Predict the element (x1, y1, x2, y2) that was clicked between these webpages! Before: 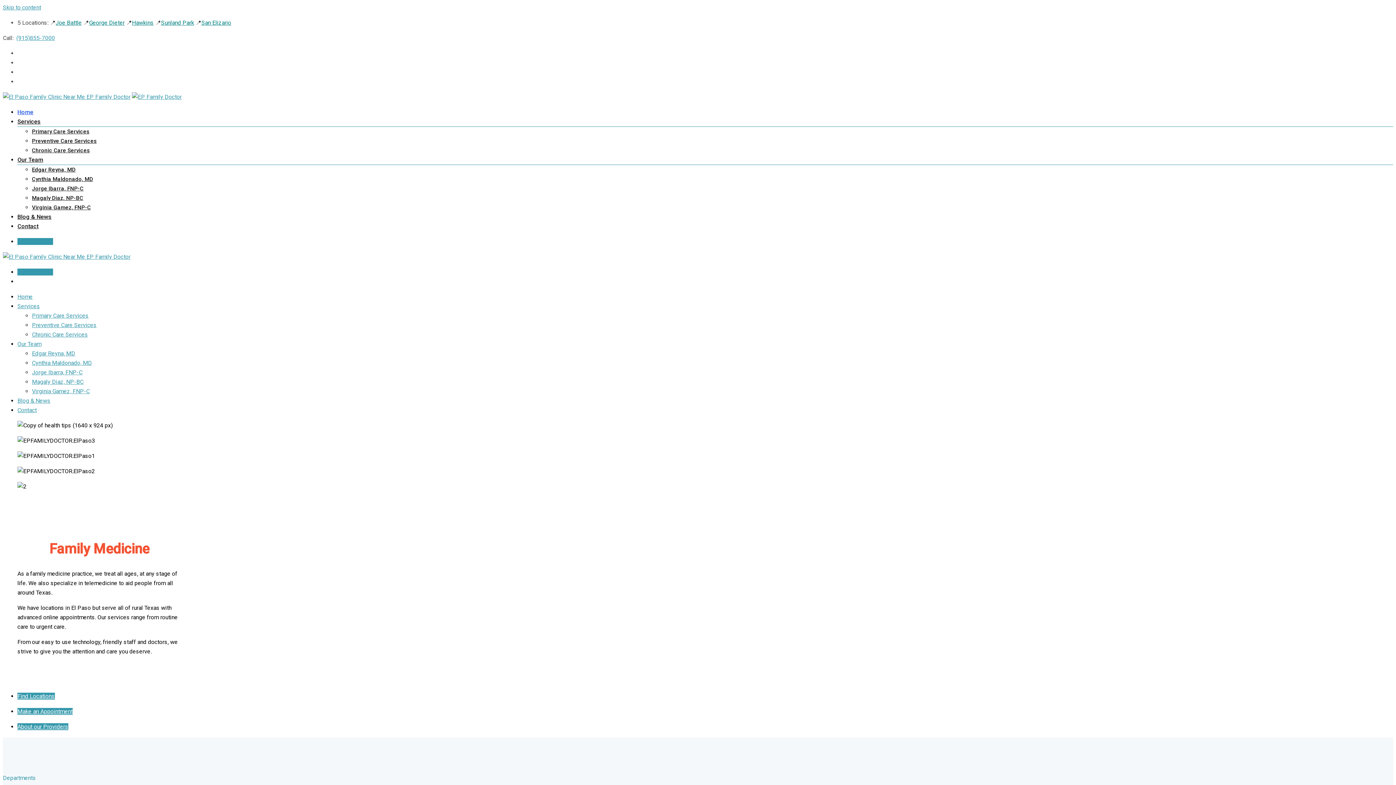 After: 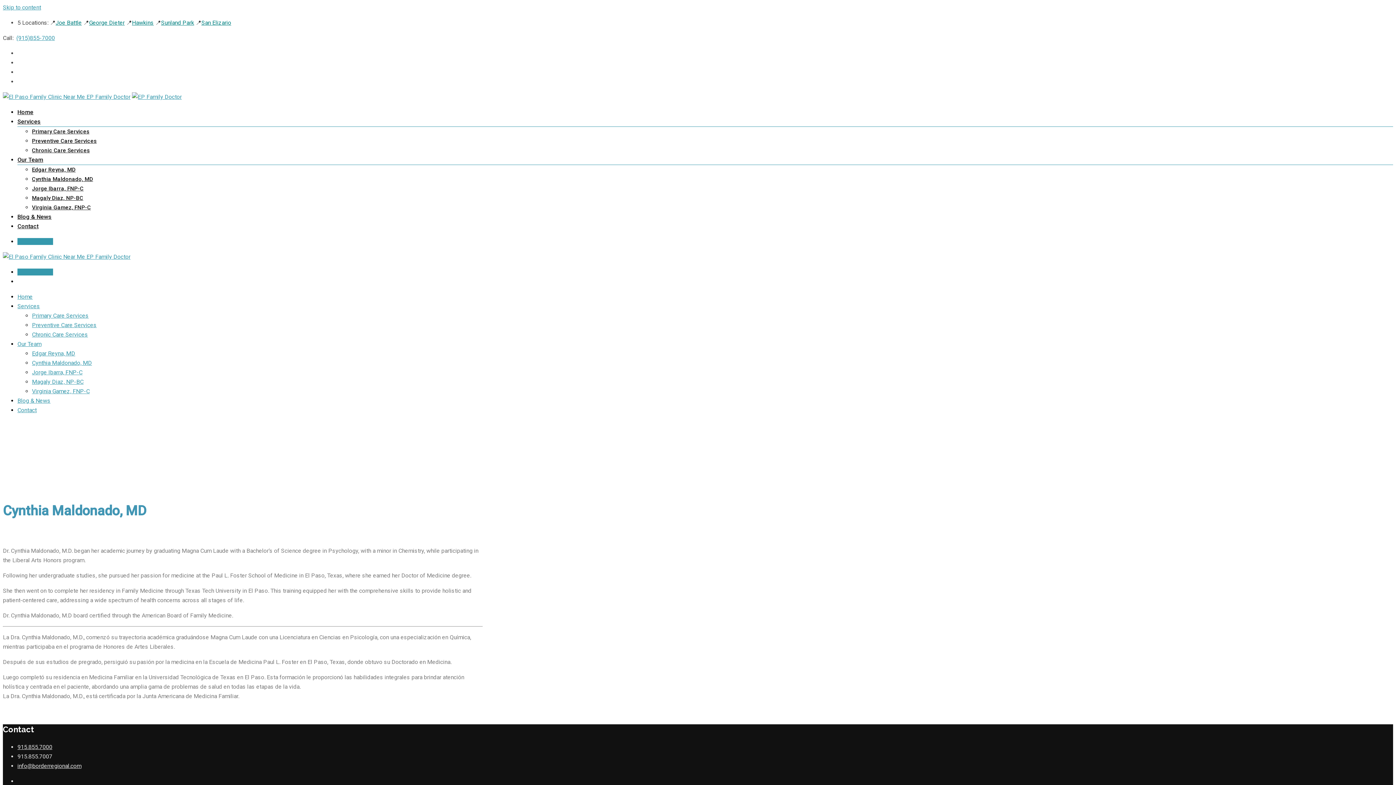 Action: label: Cynthia Maldonado, MD bbox: (32, 359, 92, 366)